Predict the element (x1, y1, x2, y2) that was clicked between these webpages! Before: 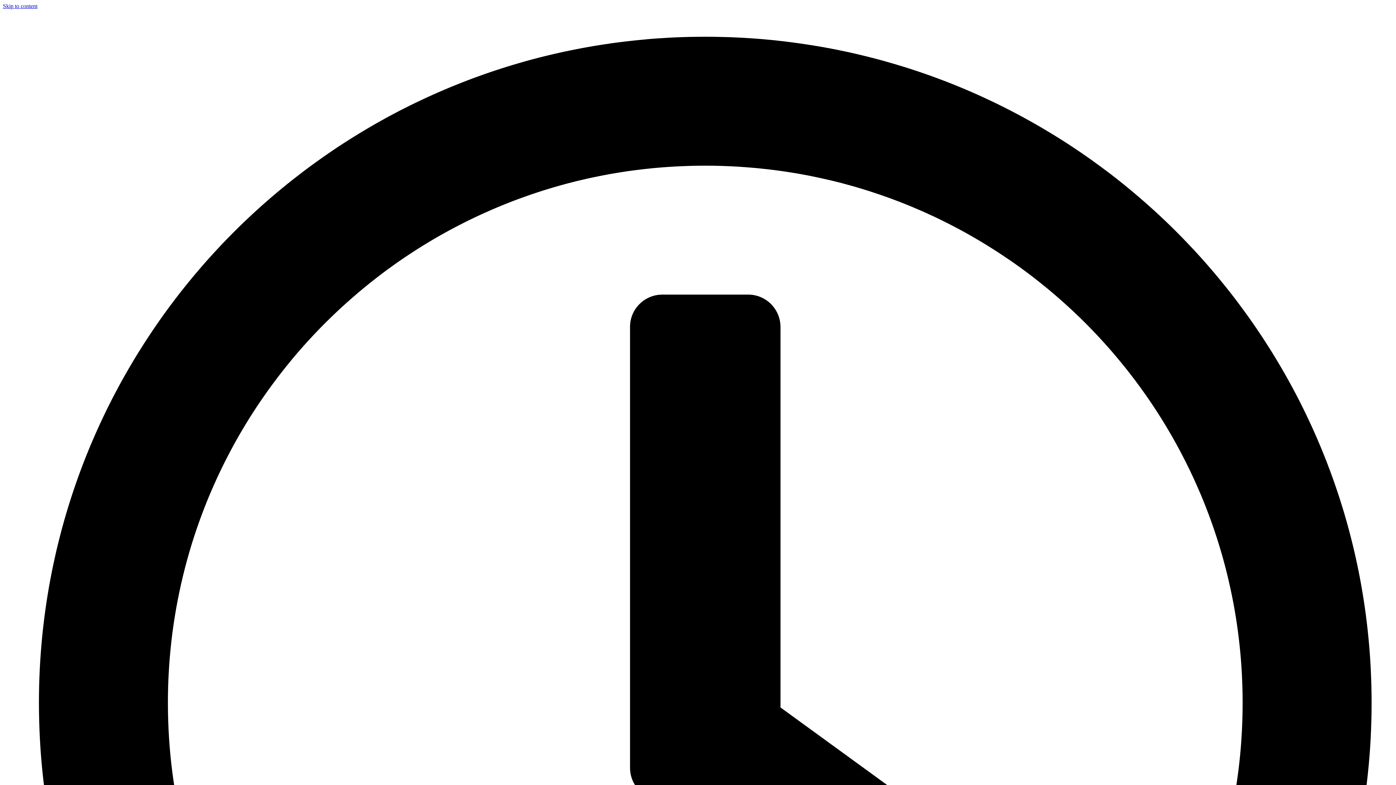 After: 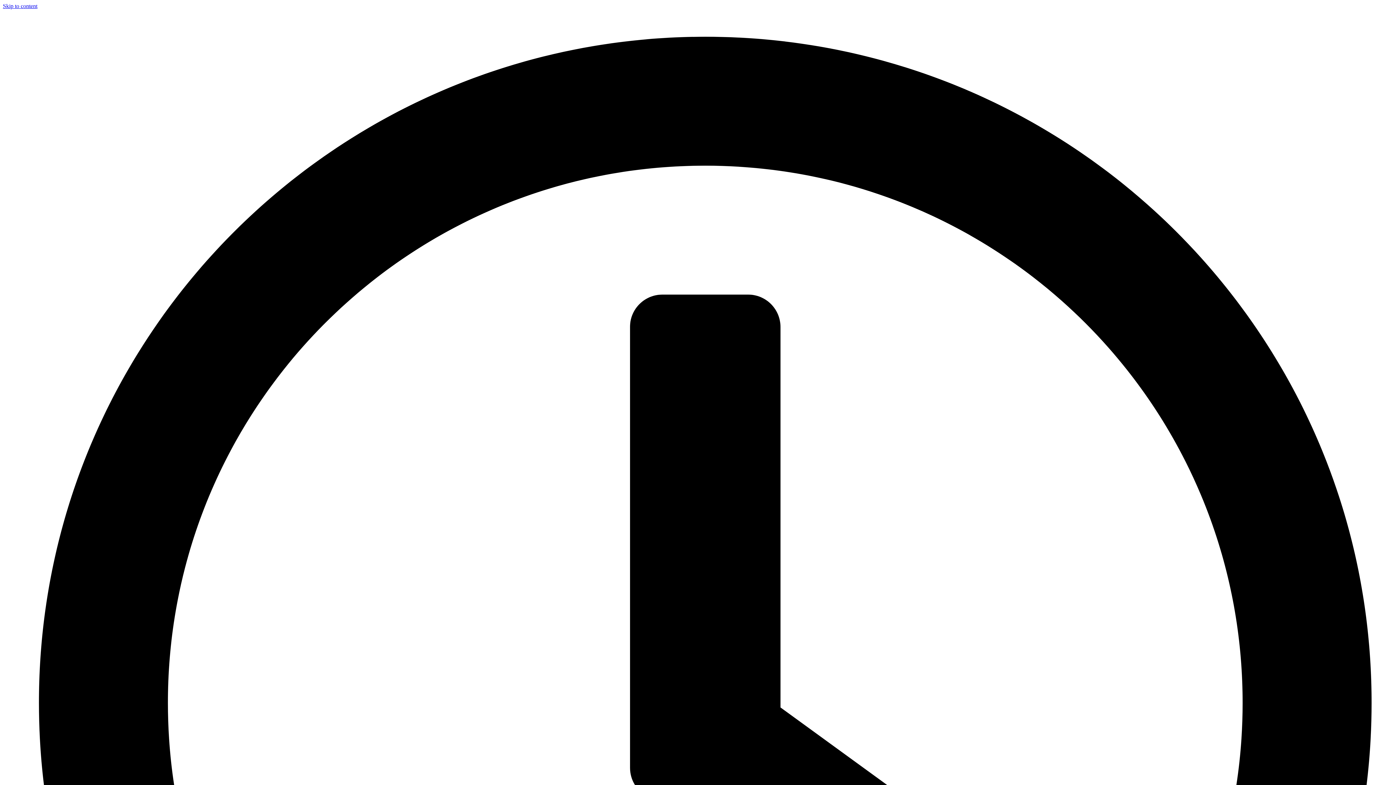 Action: bbox: (2, 2, 37, 9) label: Skip to content